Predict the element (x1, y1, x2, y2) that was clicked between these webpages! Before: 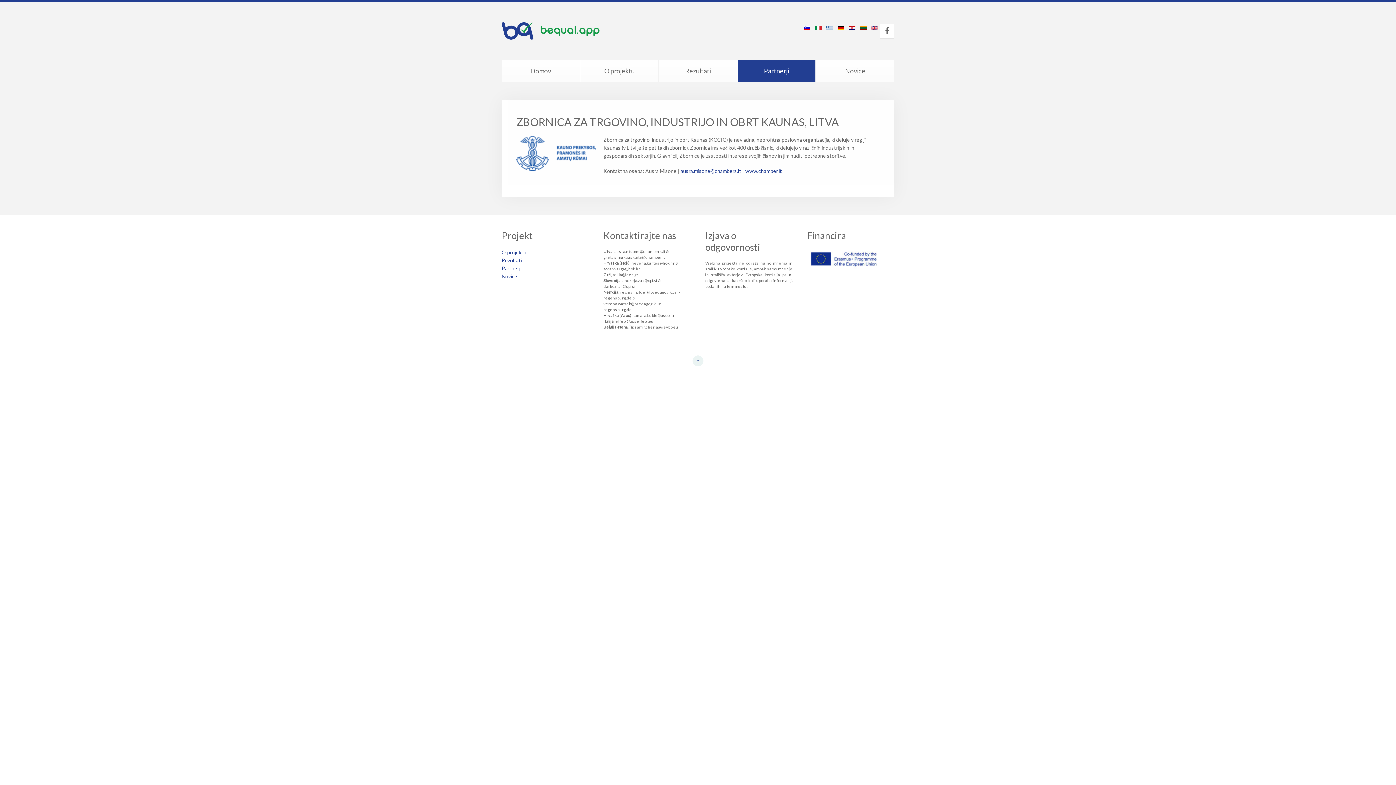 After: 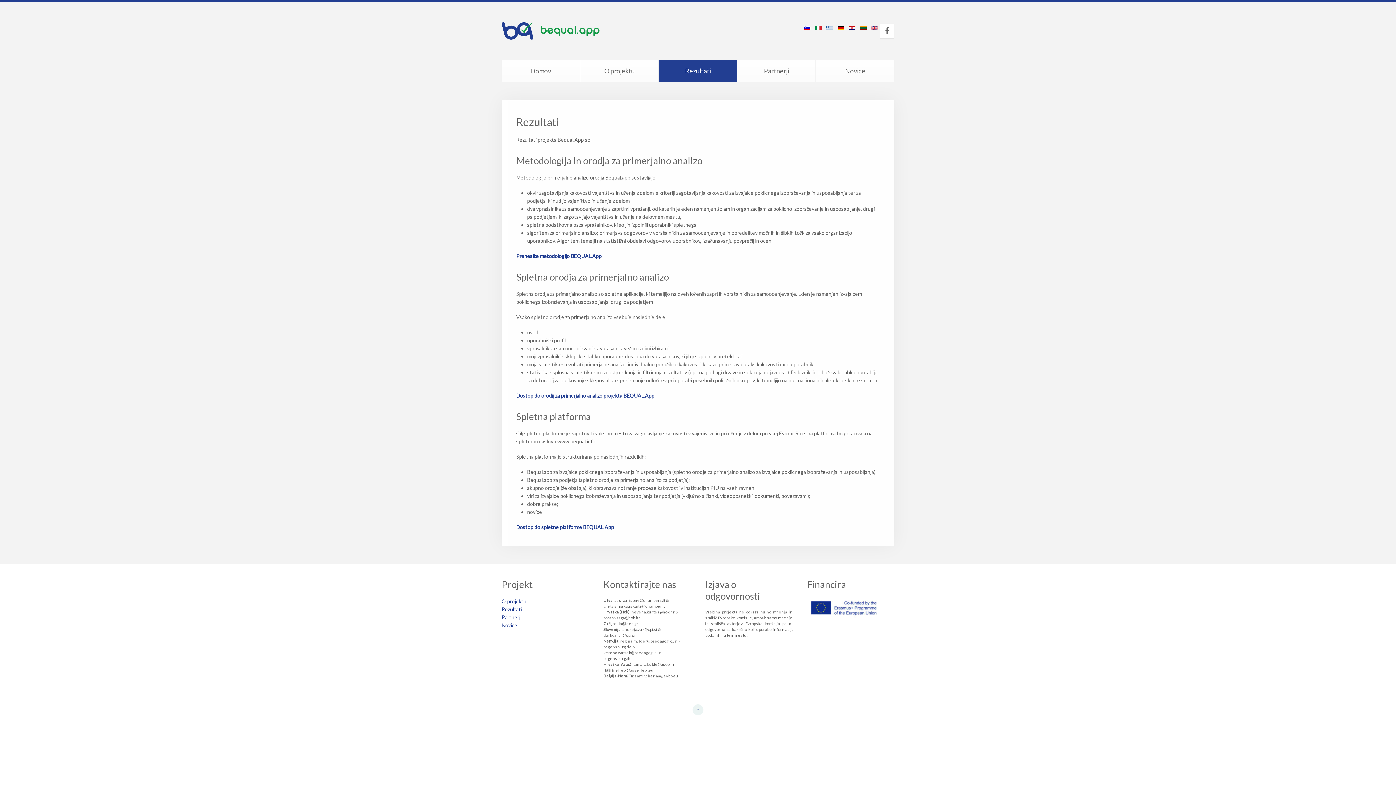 Action: bbox: (658, 60, 737, 81) label: Rezultati